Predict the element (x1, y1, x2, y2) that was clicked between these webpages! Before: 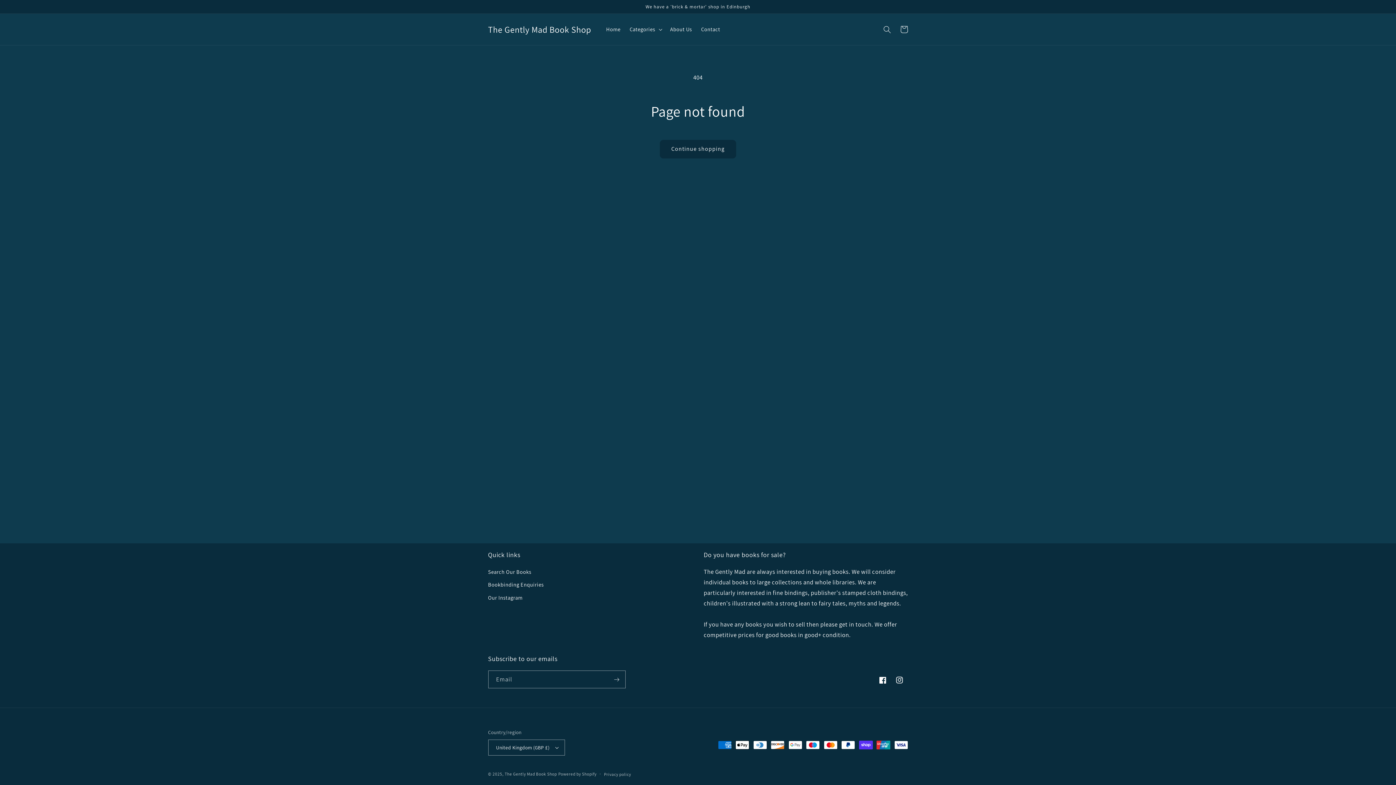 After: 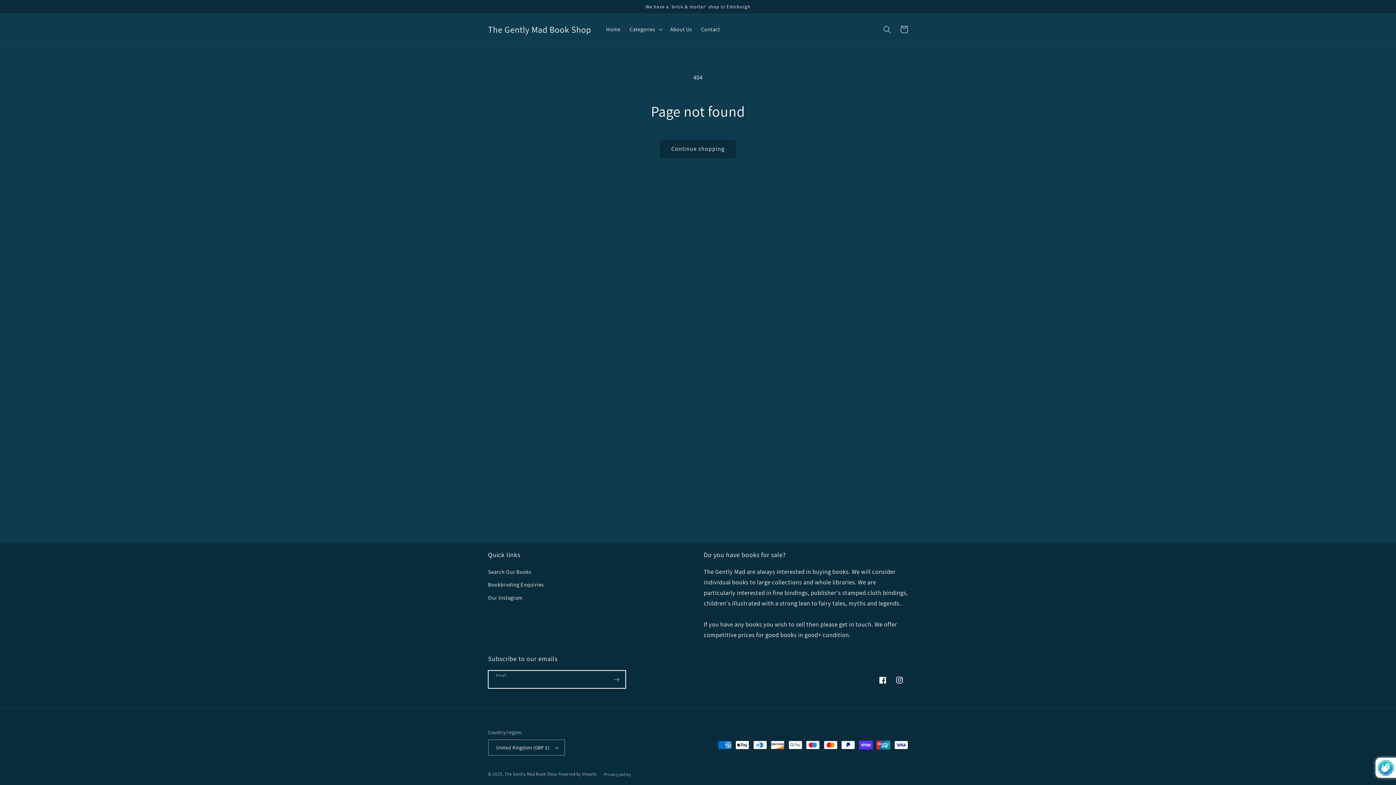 Action: label: Subscribe bbox: (608, 670, 625, 688)